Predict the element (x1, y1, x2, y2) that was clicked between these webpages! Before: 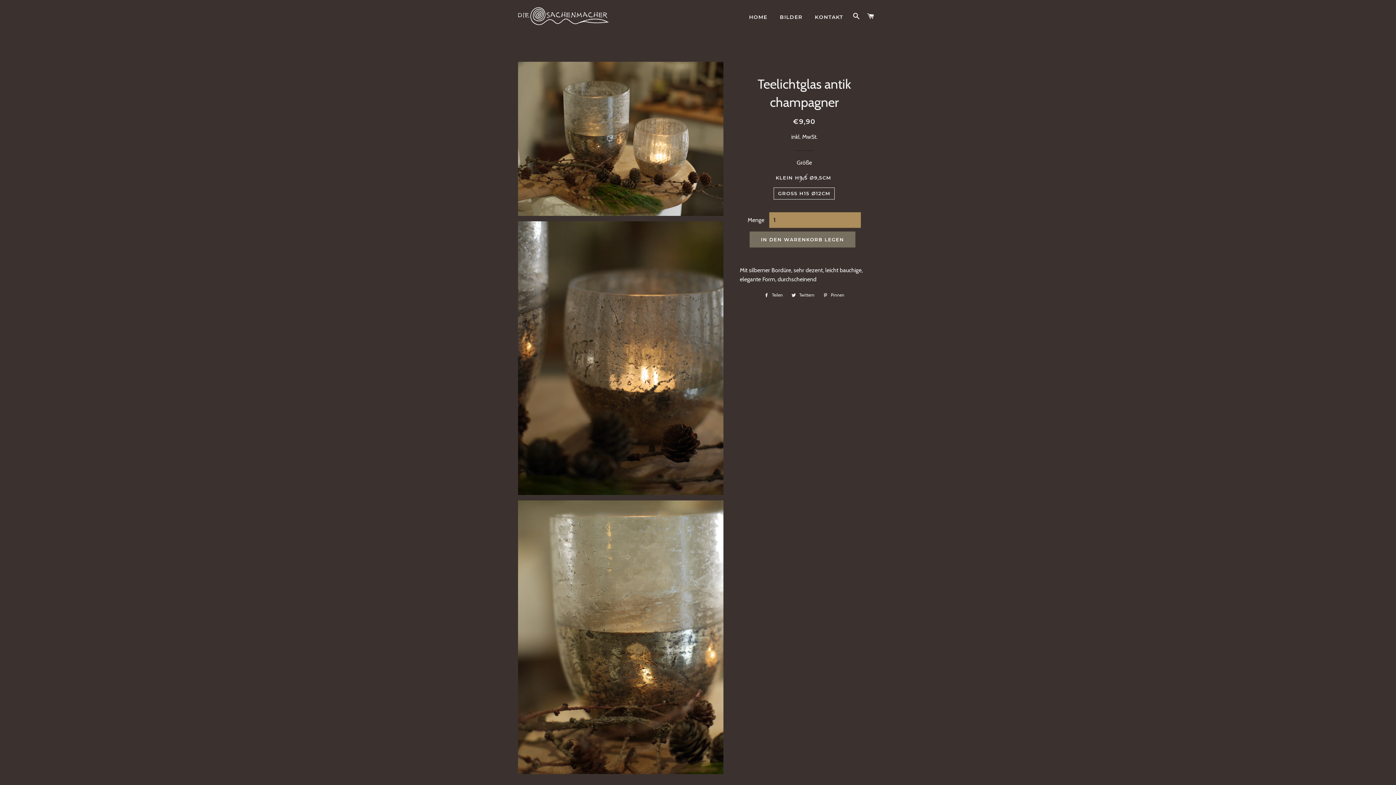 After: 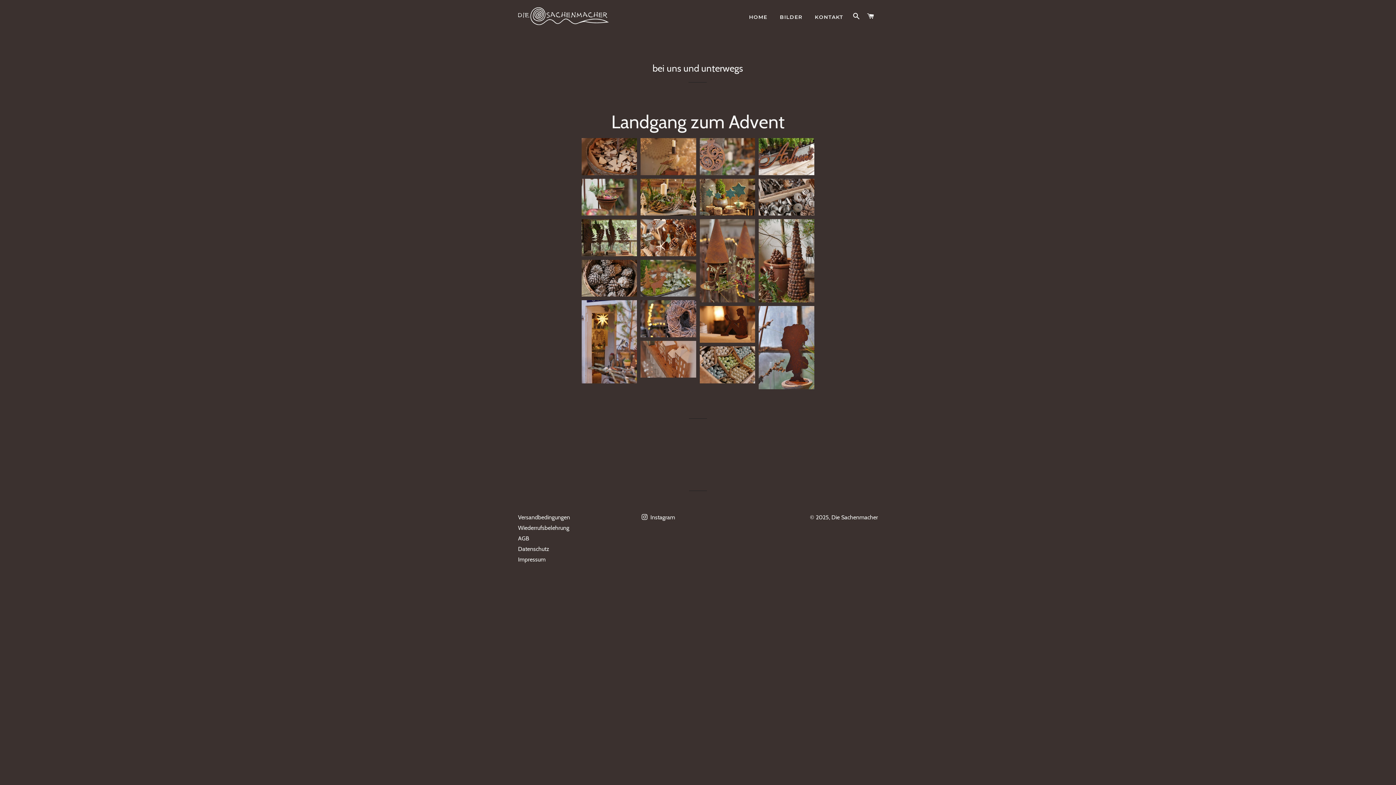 Action: bbox: (774, 8, 808, 26) label: BILDER